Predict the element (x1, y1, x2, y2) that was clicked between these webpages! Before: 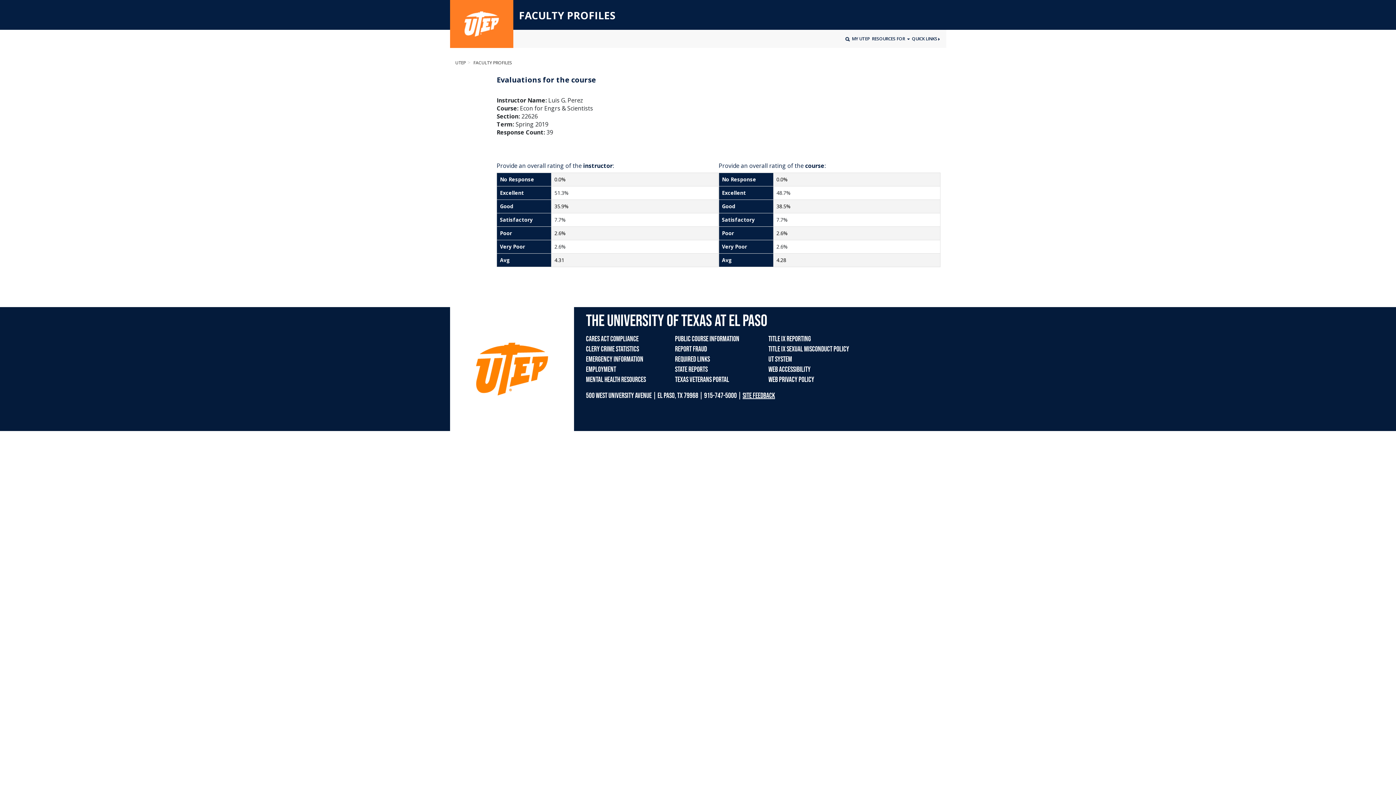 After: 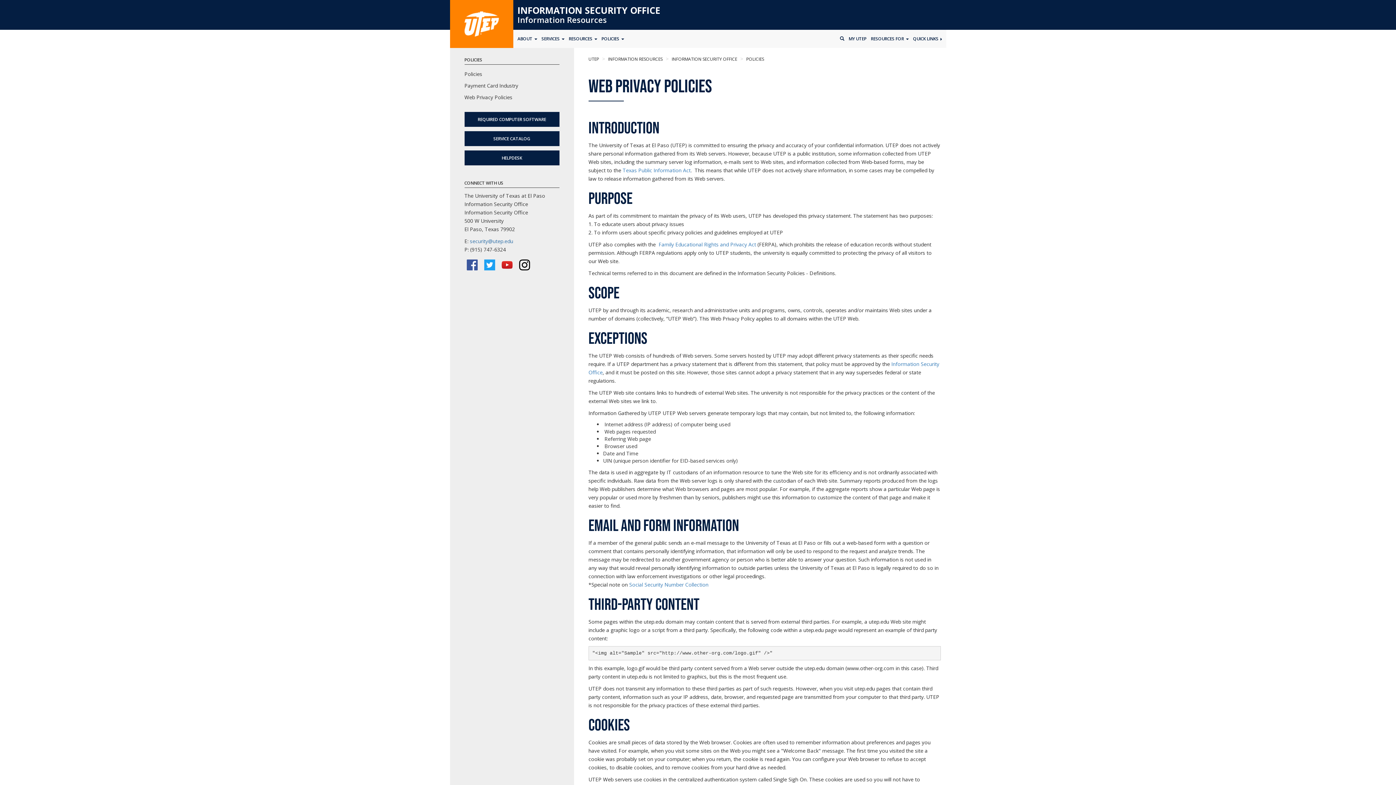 Action: label: WEB PRIVACY POLICY bbox: (768, 375, 814, 384)